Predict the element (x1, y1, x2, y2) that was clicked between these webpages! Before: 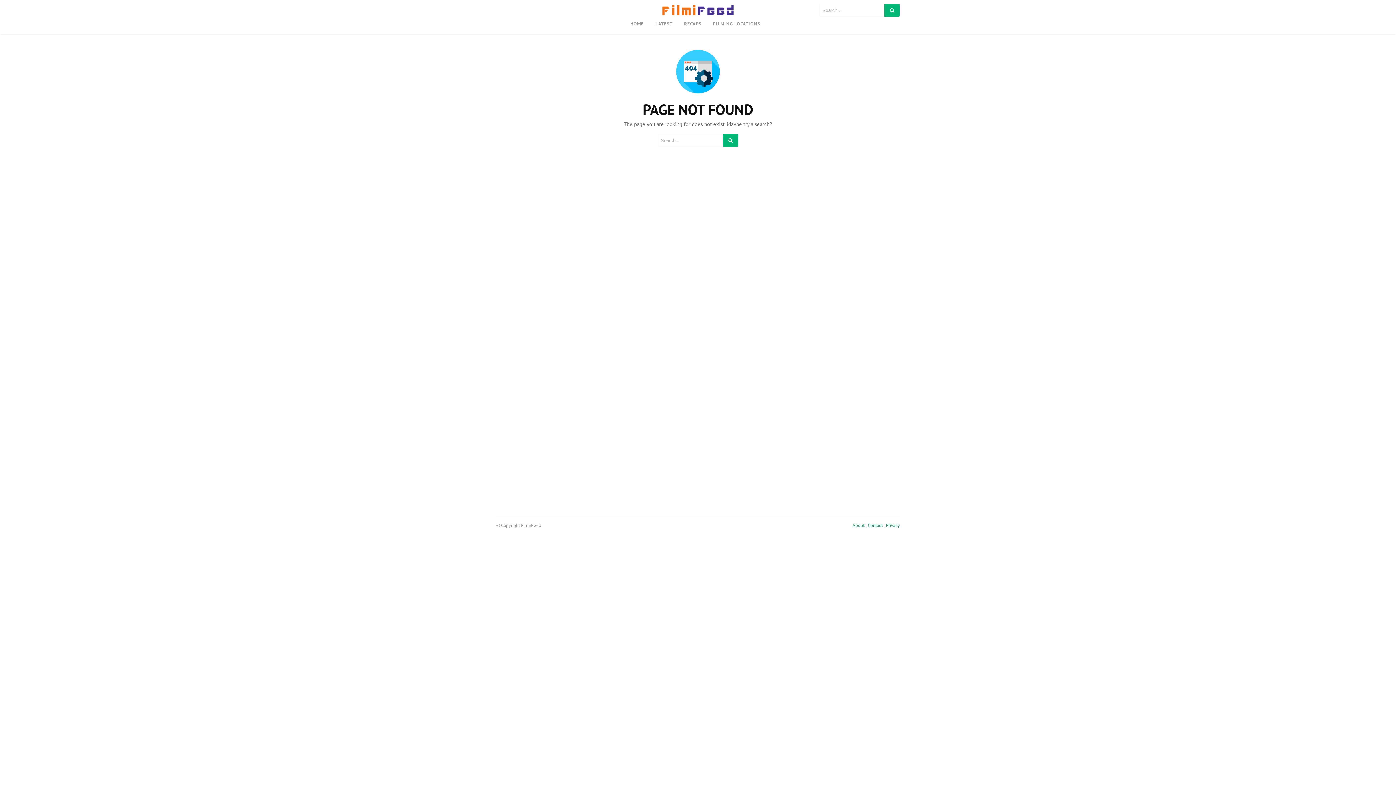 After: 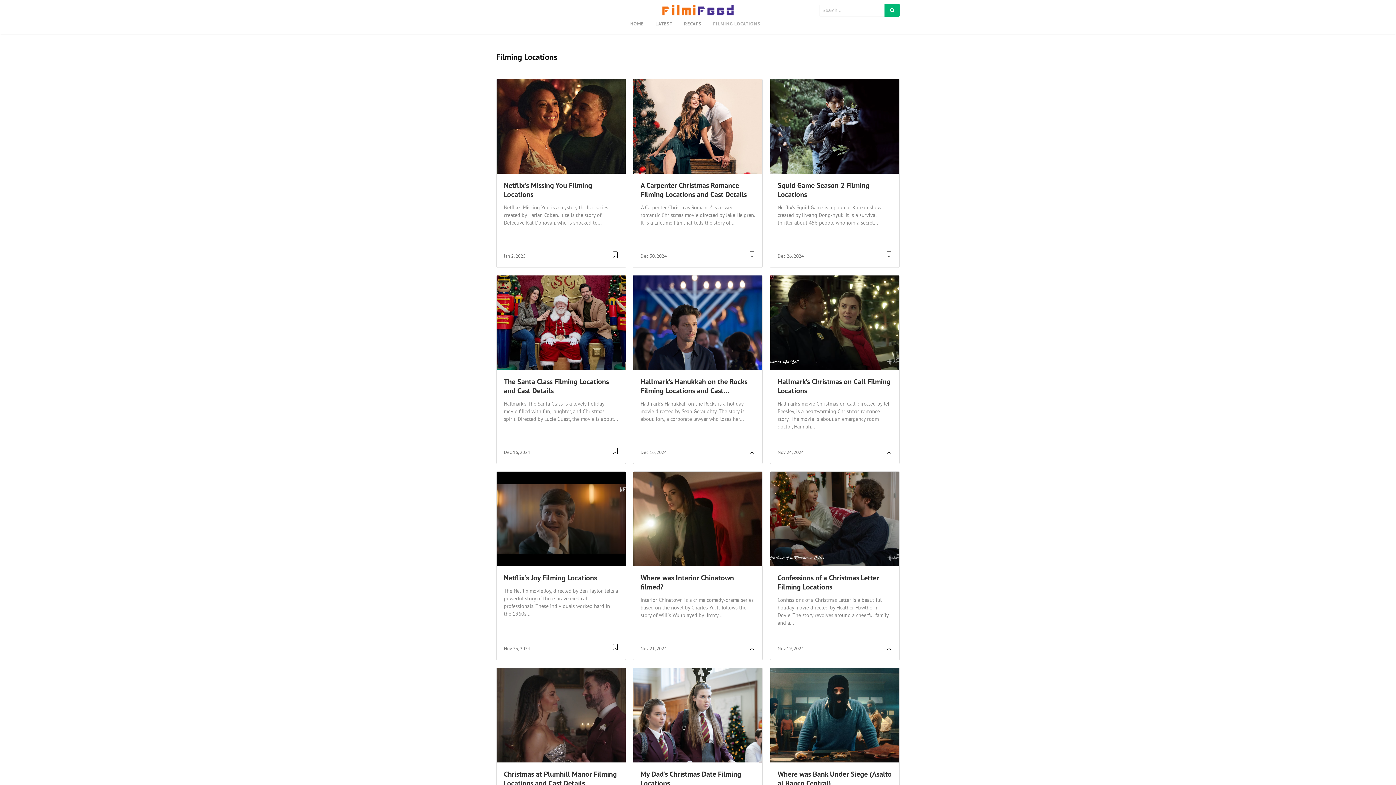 Action: label: FILMING LOCATIONS bbox: (707, 17, 766, 29)